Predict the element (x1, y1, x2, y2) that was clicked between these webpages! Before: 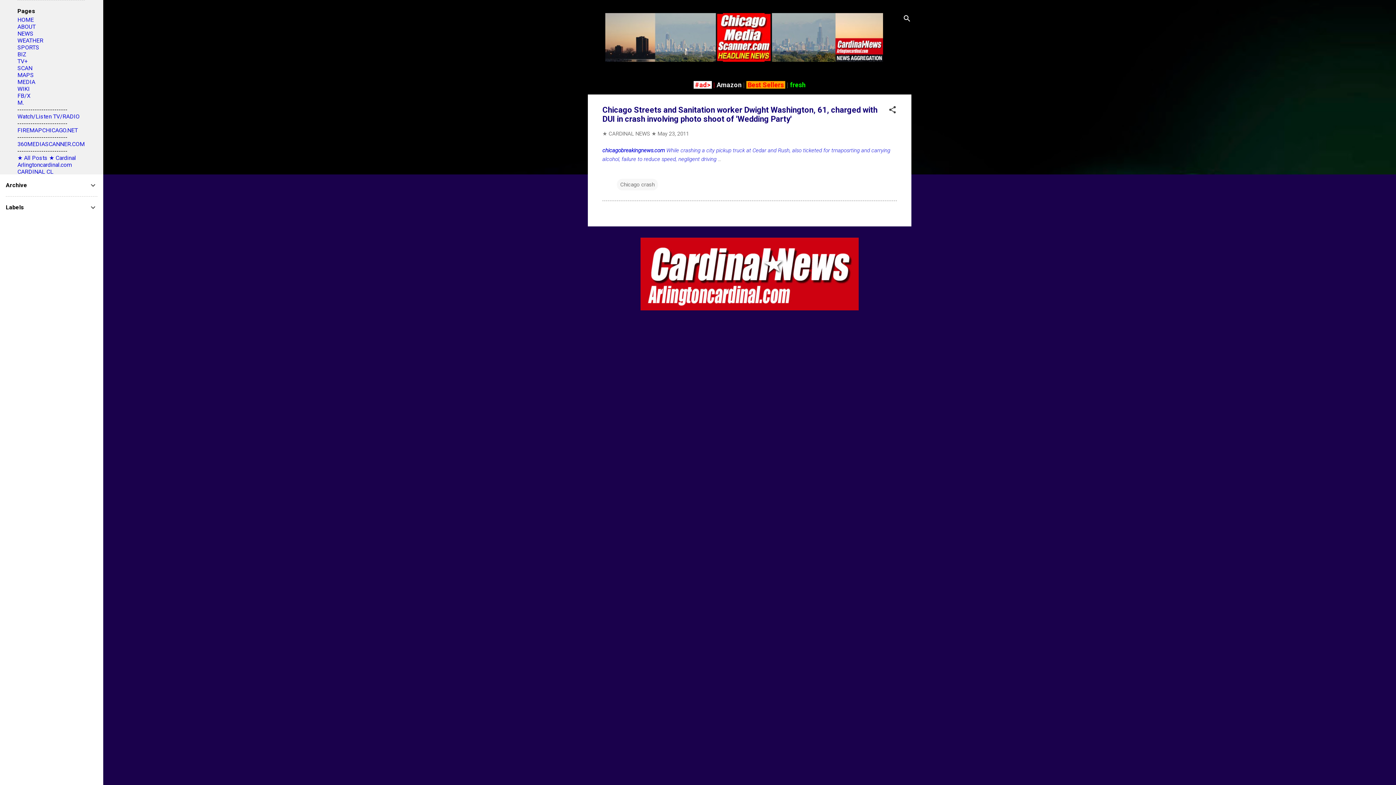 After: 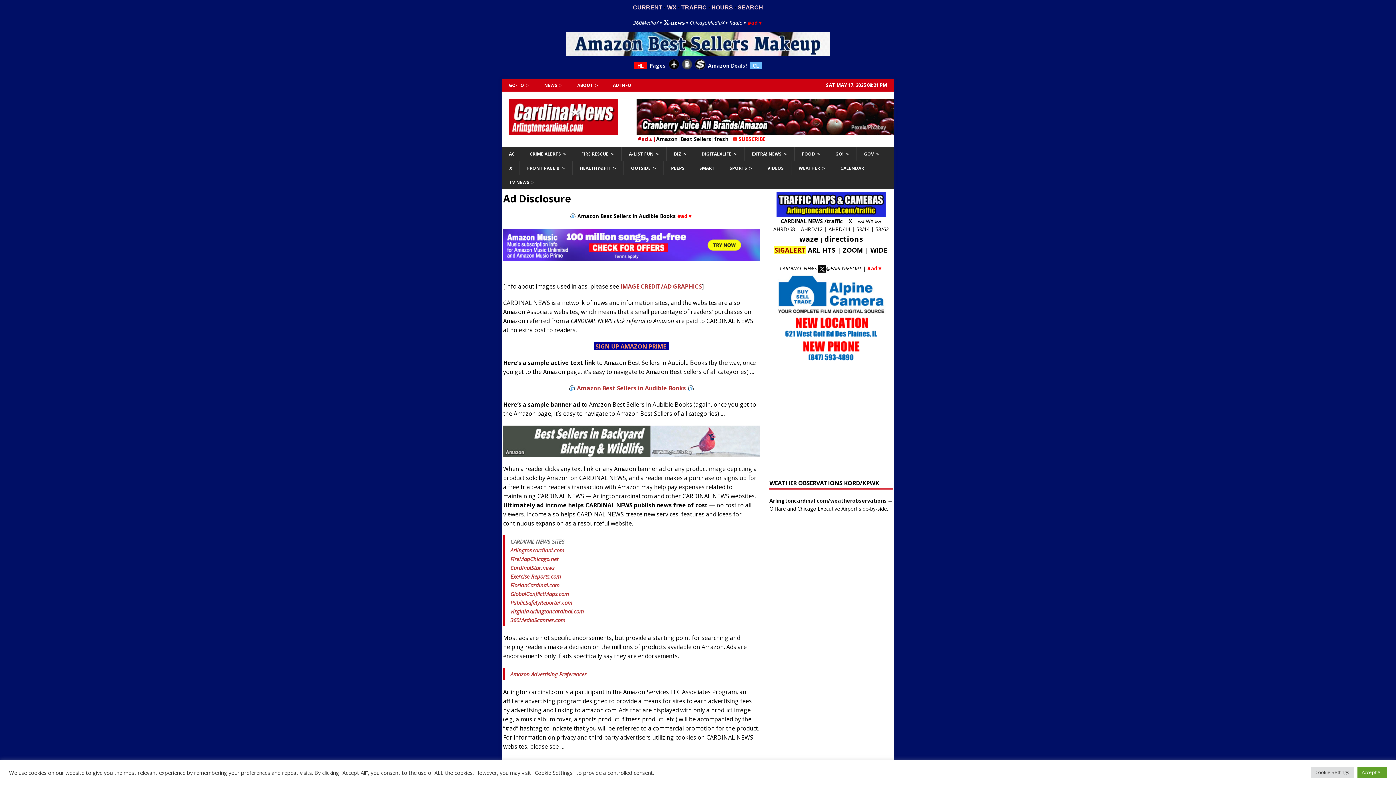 Action: label: #ad> bbox: (695, 80, 710, 88)